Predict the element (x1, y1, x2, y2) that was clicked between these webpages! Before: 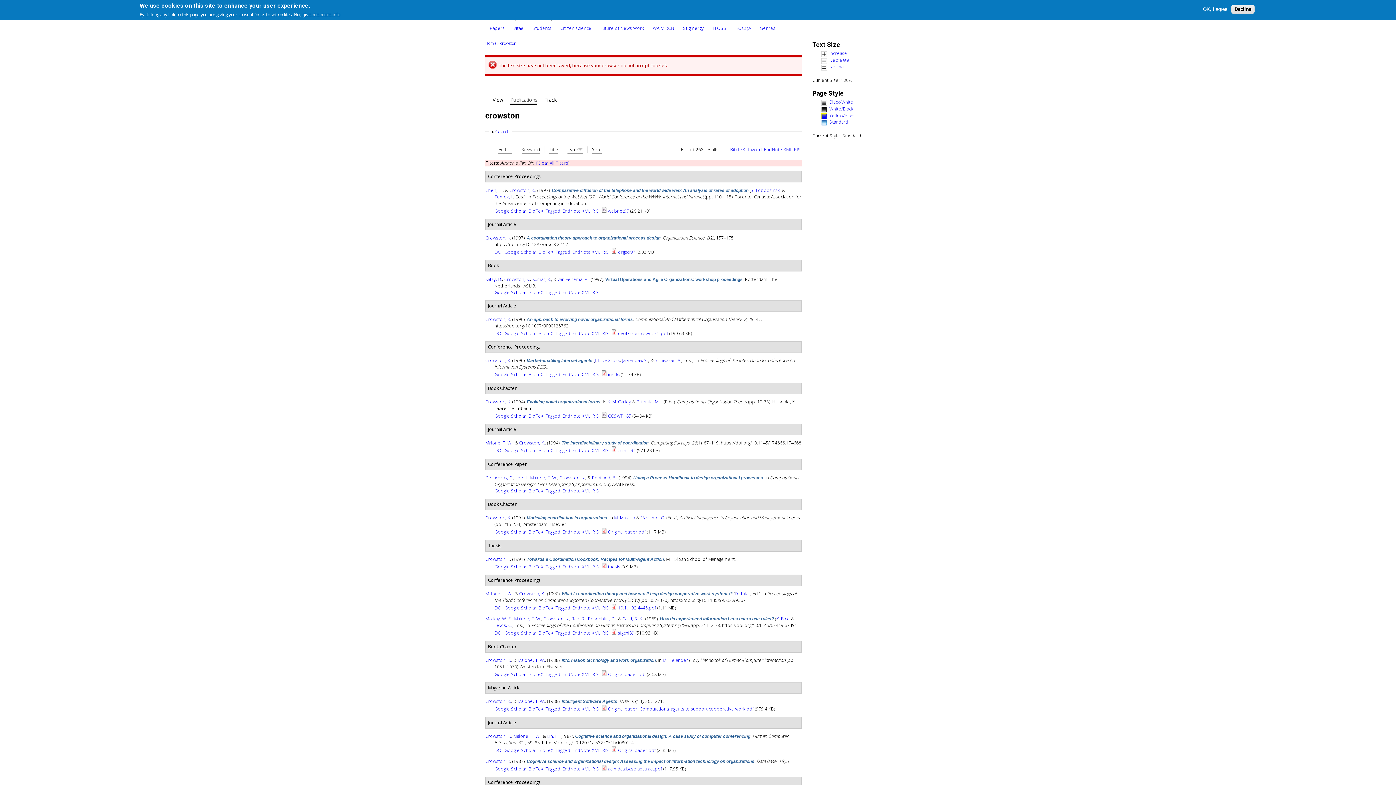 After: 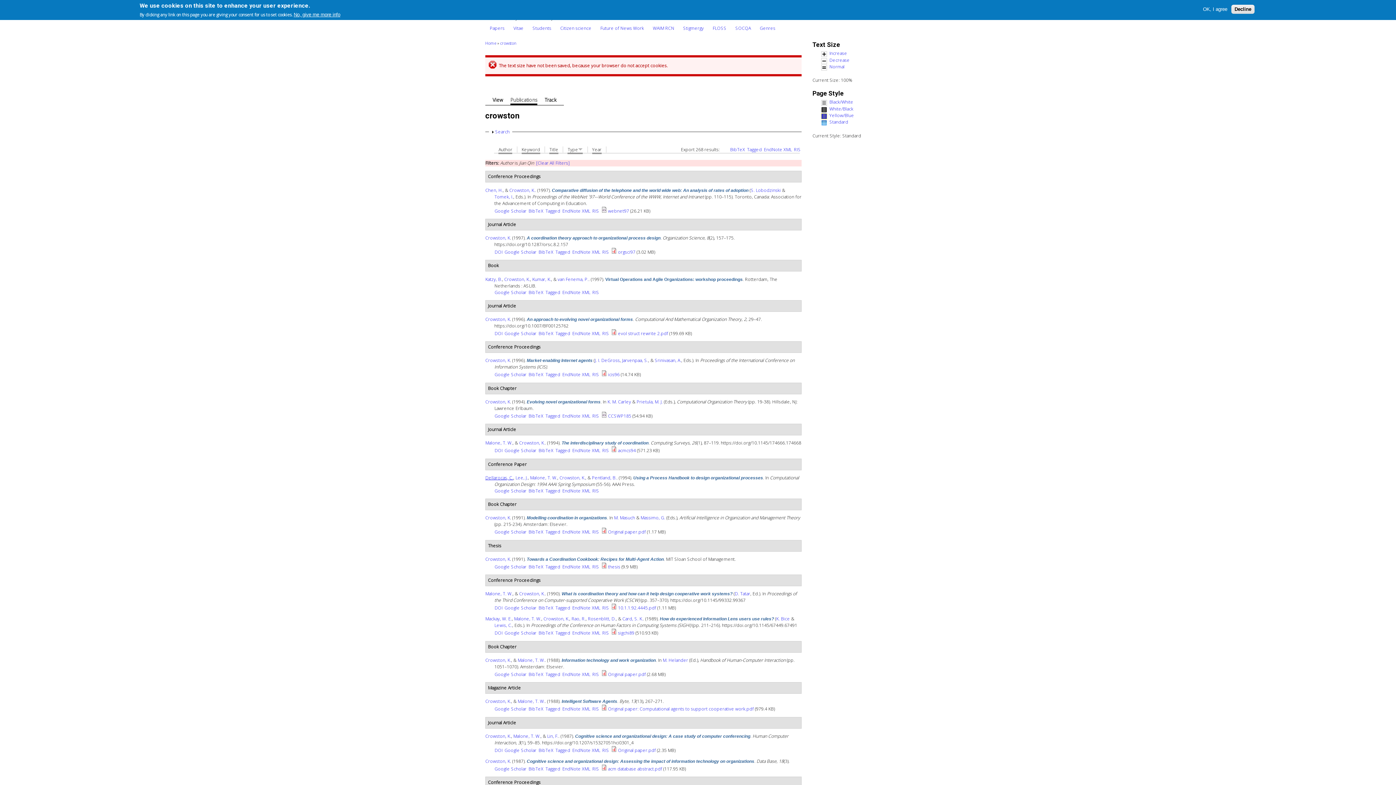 Action: label: Dellarocas, C. bbox: (485, 474, 513, 481)